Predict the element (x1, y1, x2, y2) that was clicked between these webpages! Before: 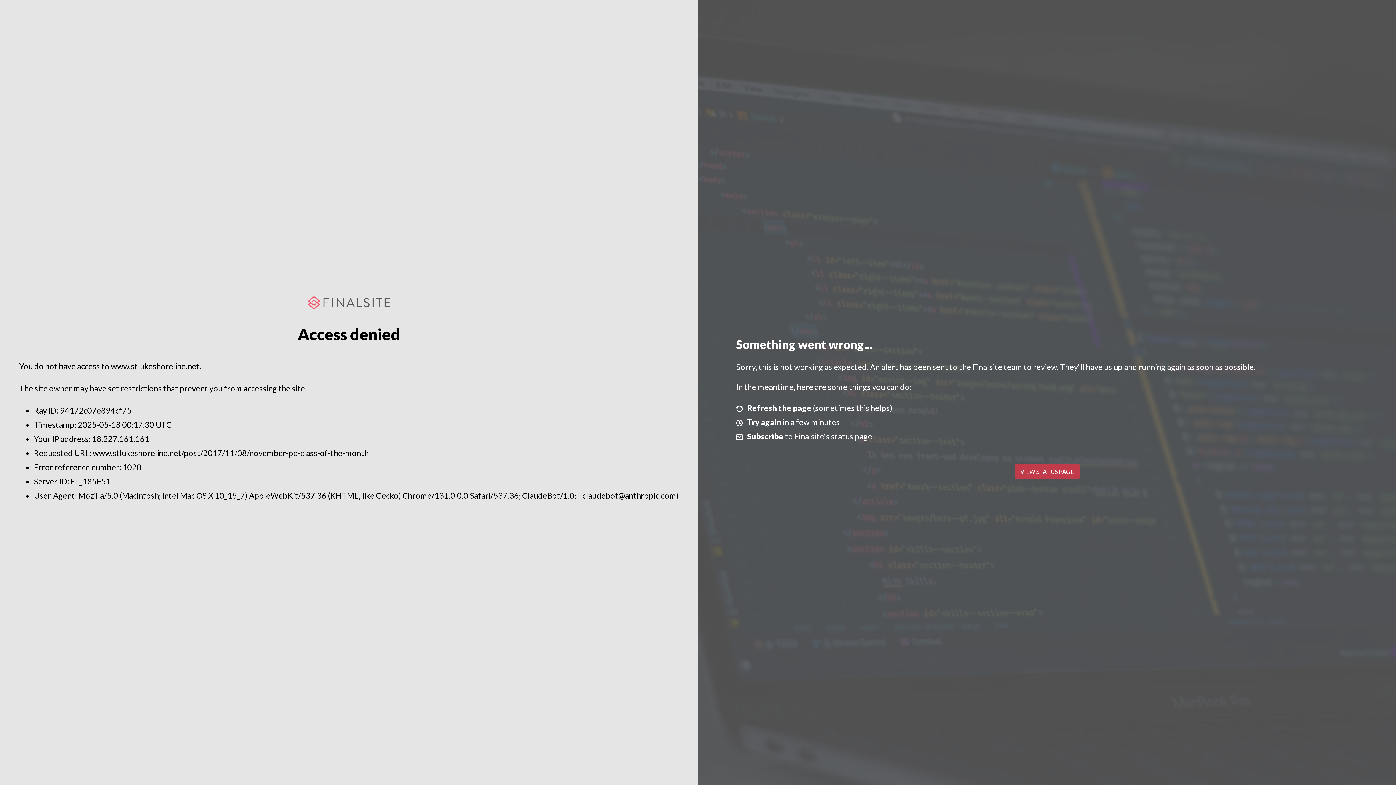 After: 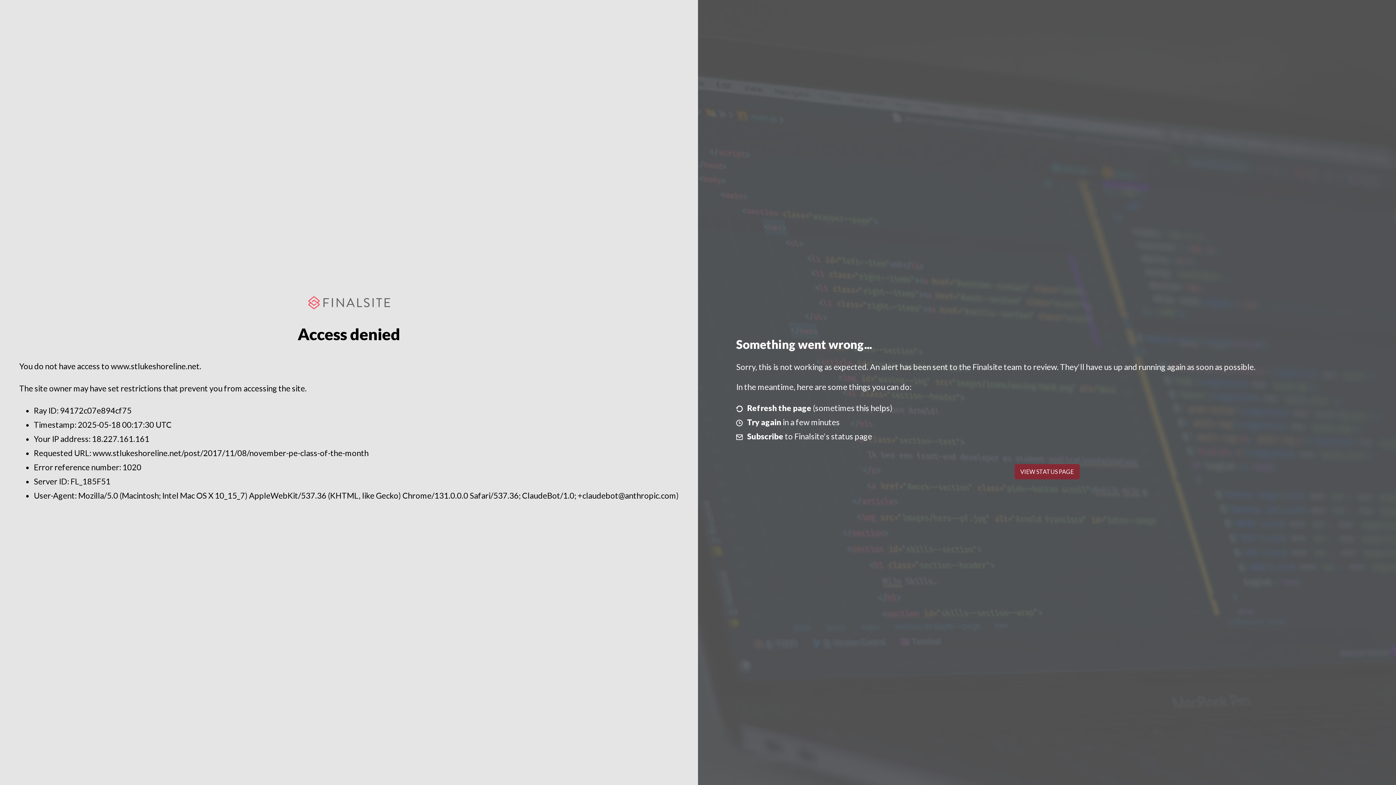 Action: bbox: (1014, 464, 1079, 479) label: VIEW STATUS PAGE